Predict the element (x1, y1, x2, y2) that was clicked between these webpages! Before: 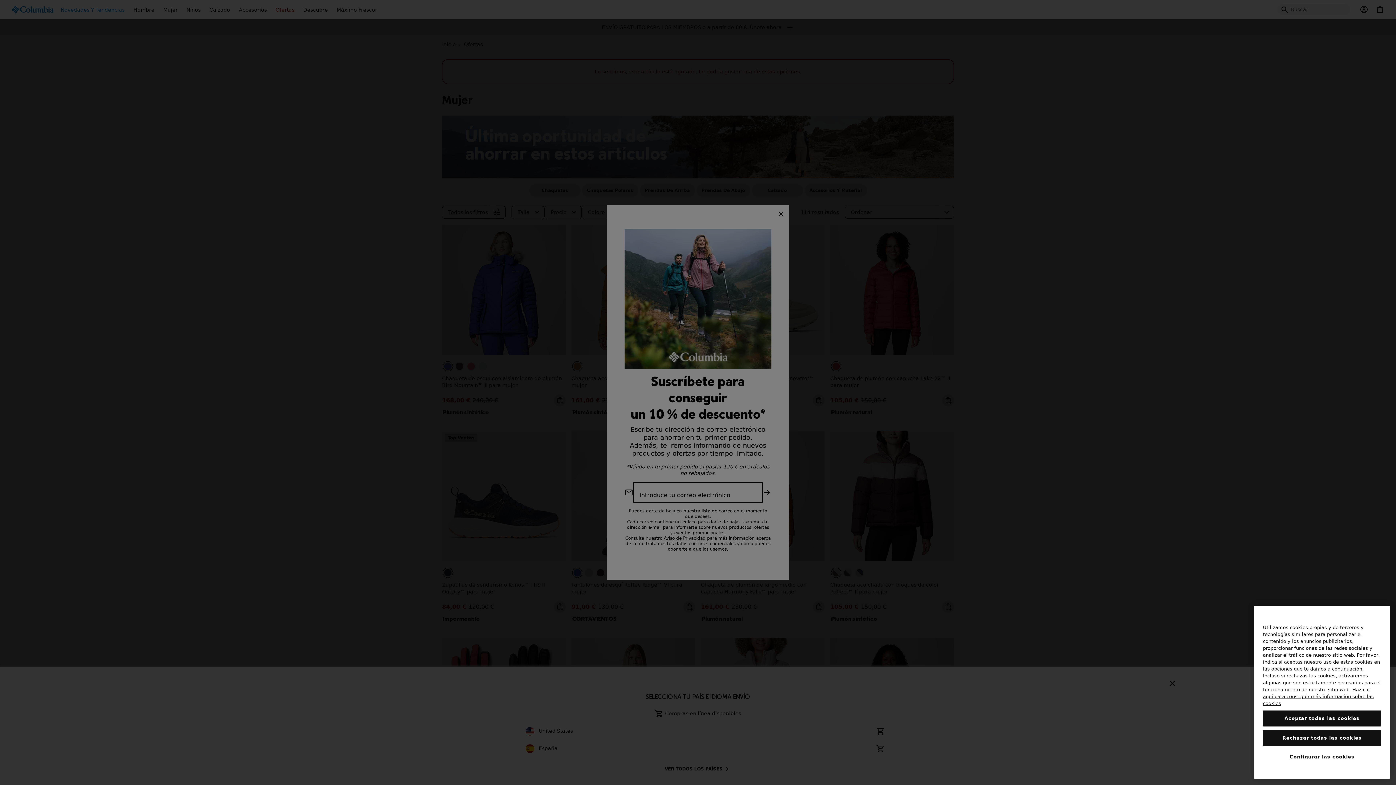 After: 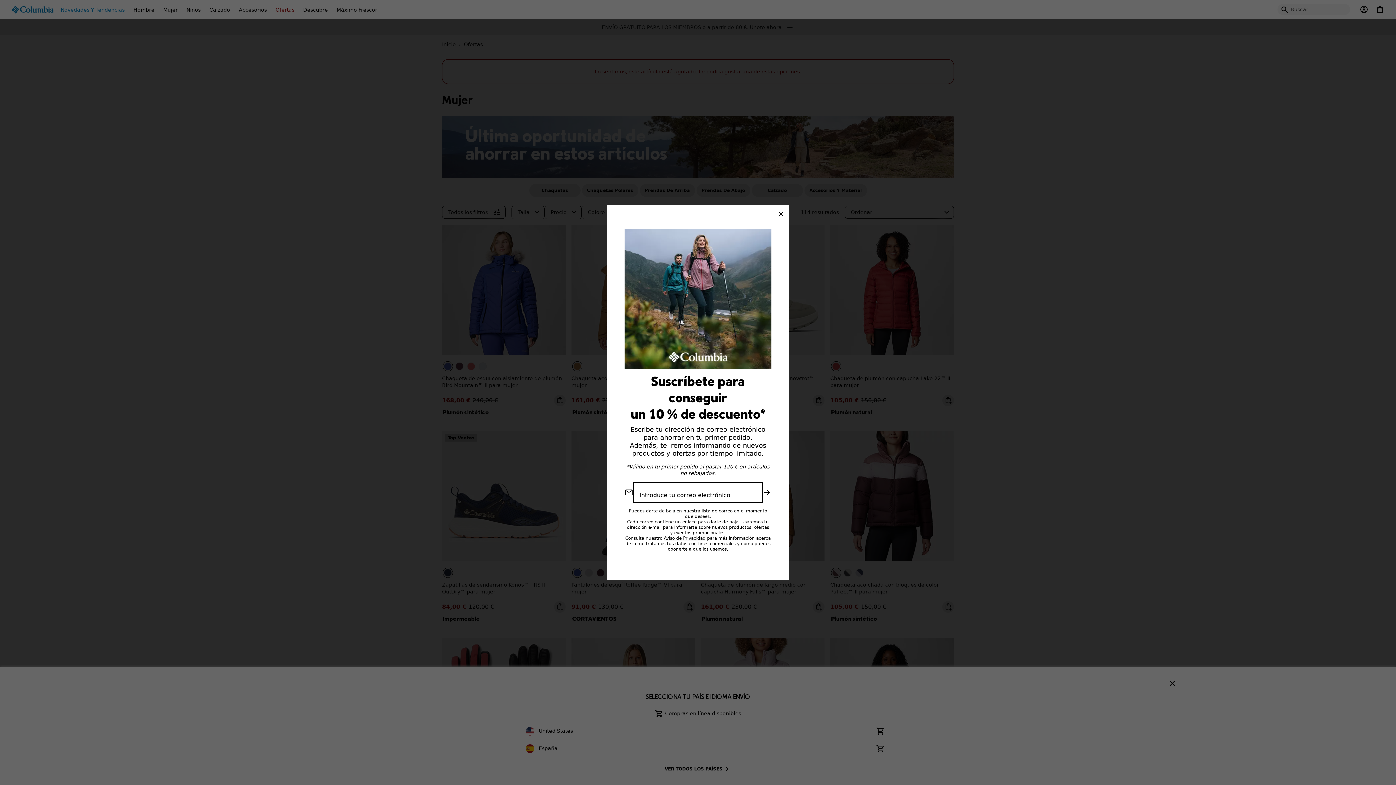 Action: bbox: (1263, 715, 1381, 731) label: Aceptar todas las cookies